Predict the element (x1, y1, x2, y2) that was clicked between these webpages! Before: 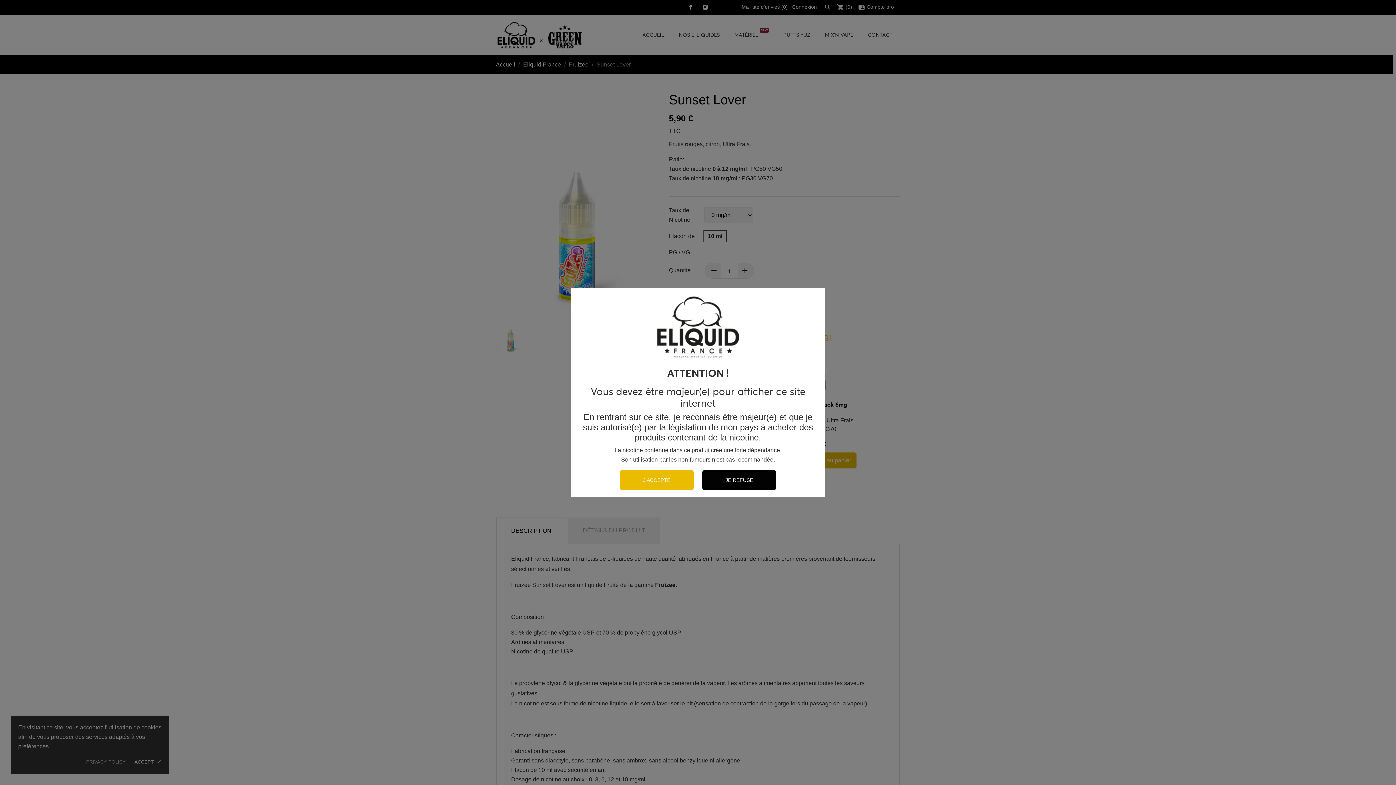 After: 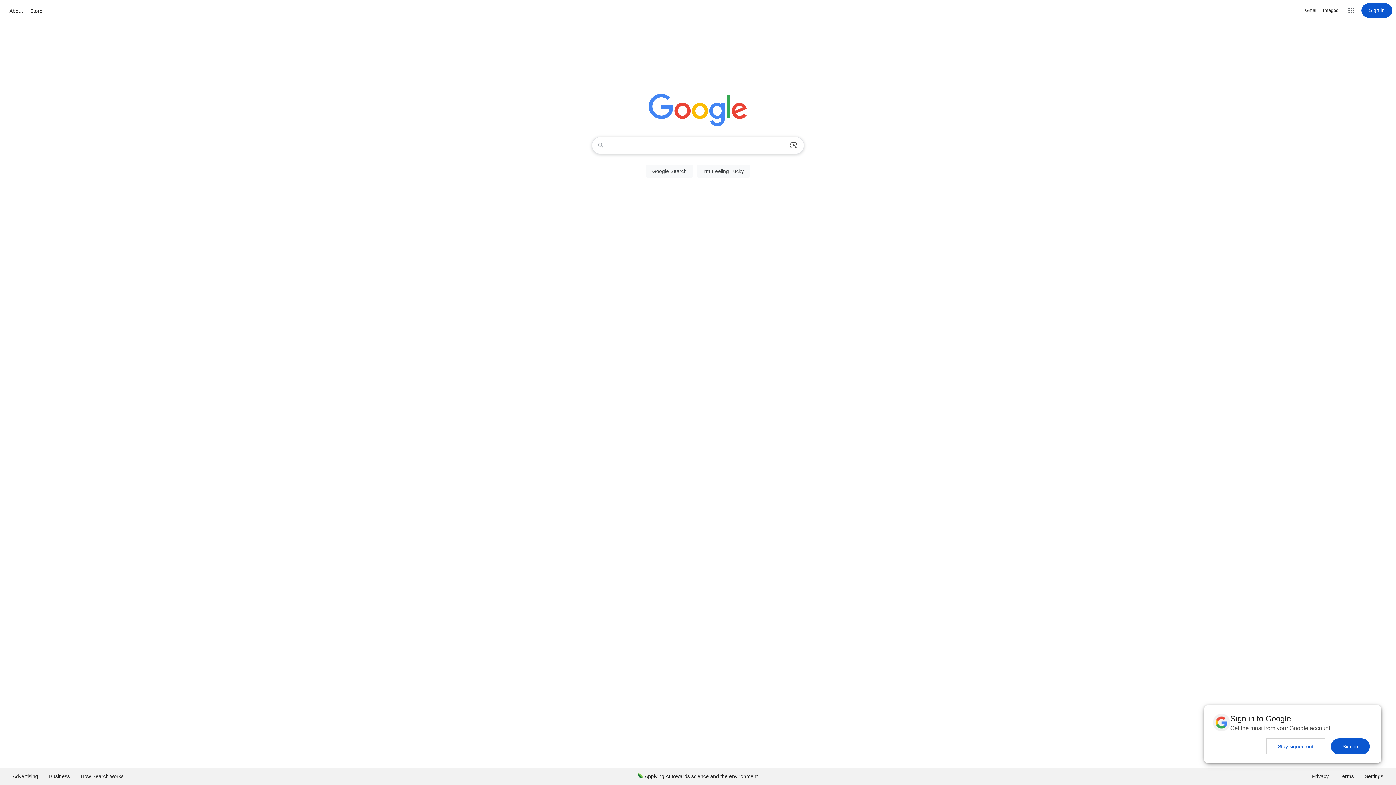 Action: label: JE REFUSE bbox: (702, 470, 776, 490)